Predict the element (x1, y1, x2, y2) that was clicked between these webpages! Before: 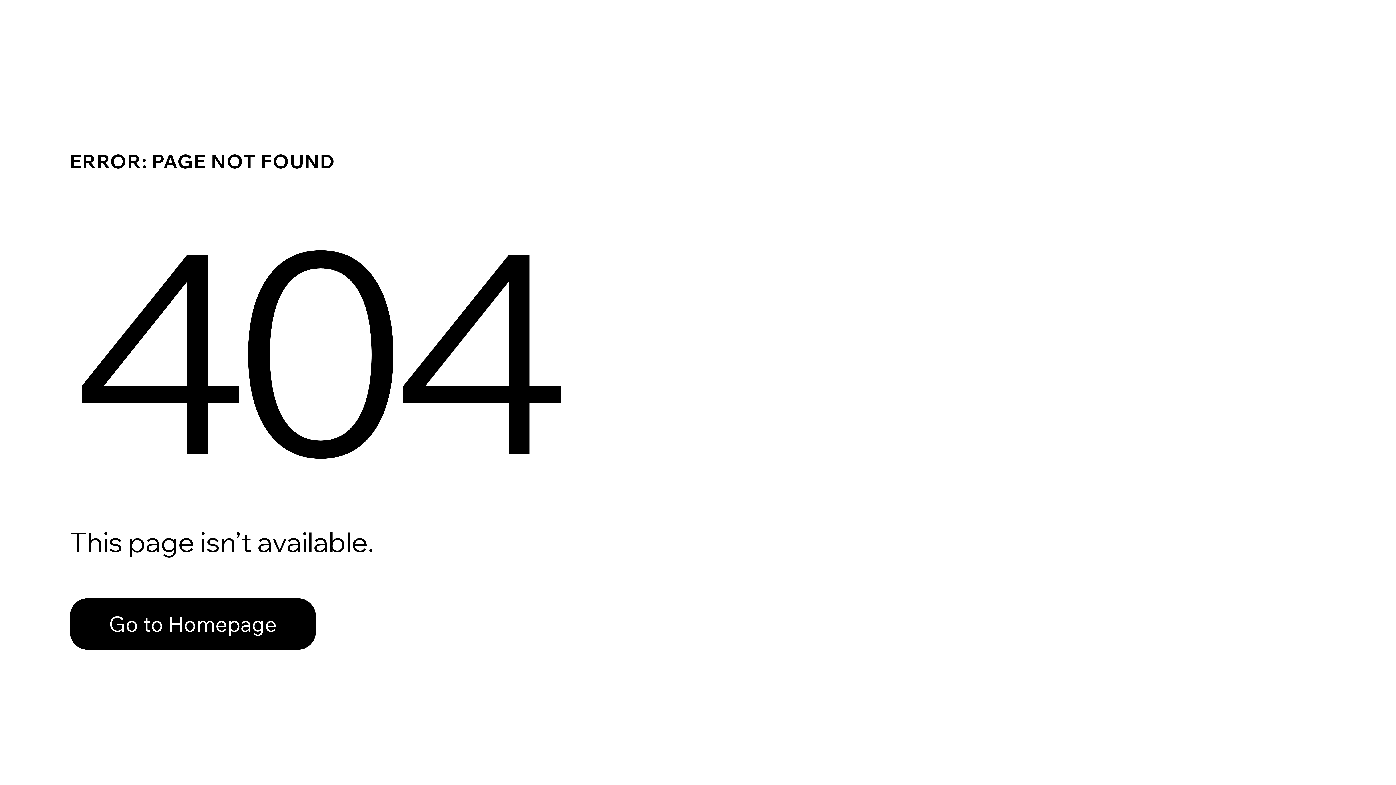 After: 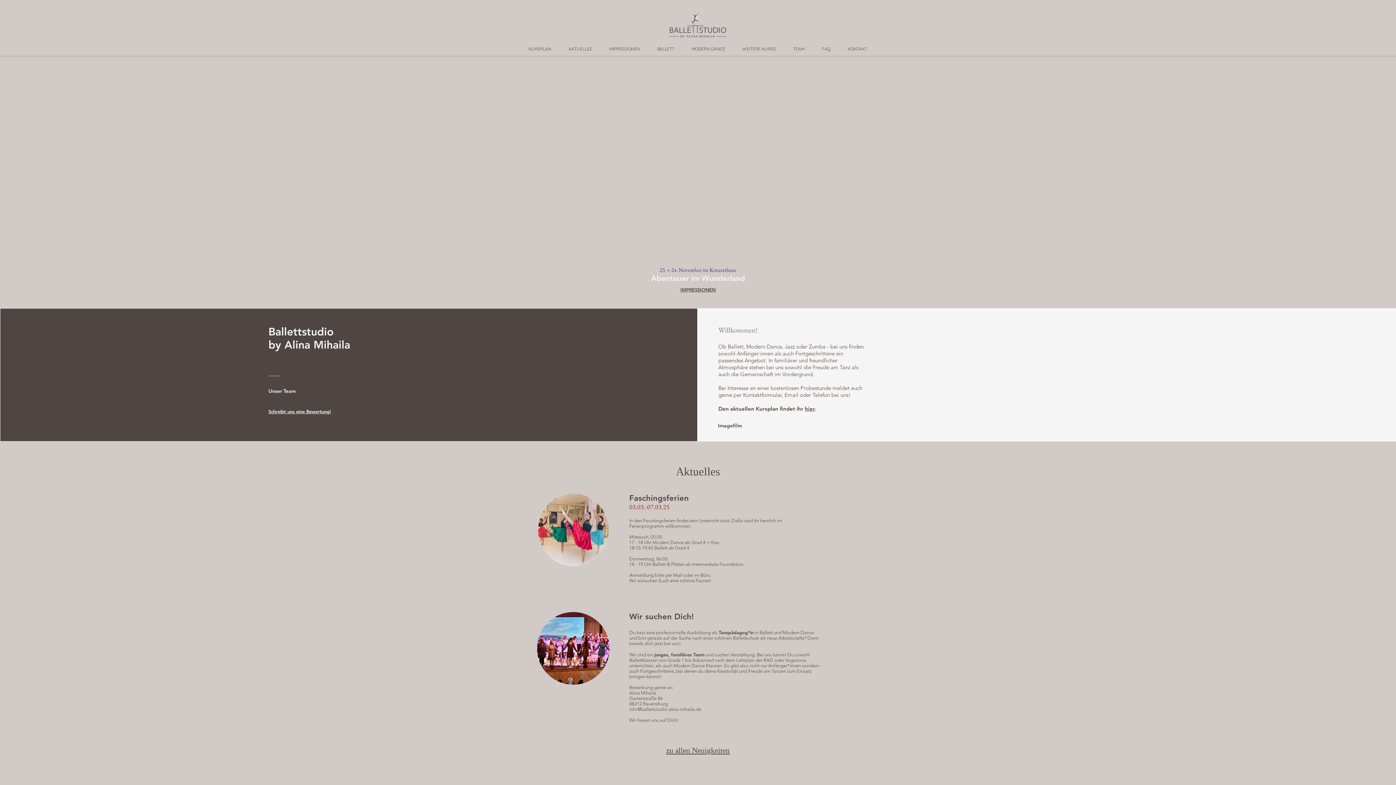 Action: label: Go to Homepage bbox: (69, 582, 768, 659)